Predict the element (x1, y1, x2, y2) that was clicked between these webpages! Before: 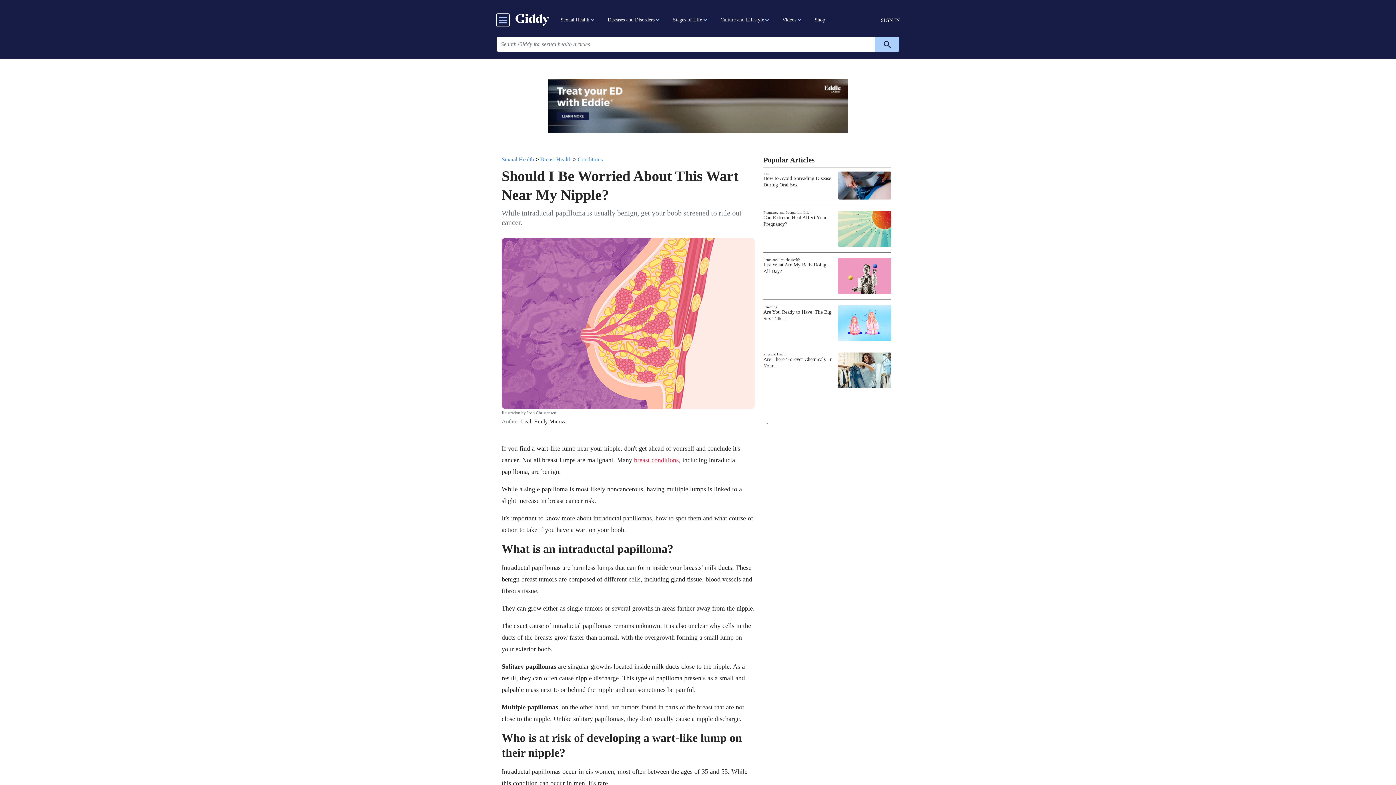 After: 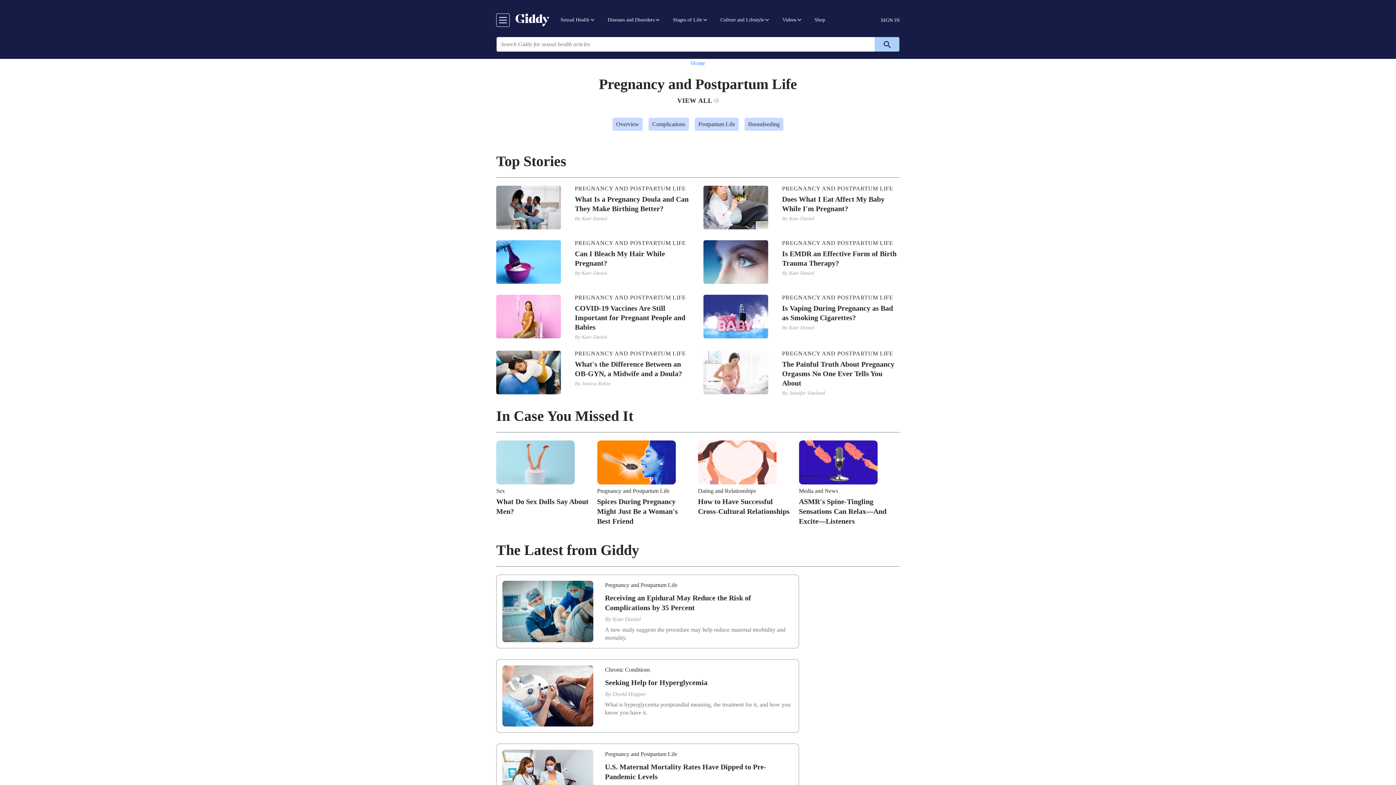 Action: label: Pregnancy and Postpartum Life bbox: (763, 210, 809, 214)